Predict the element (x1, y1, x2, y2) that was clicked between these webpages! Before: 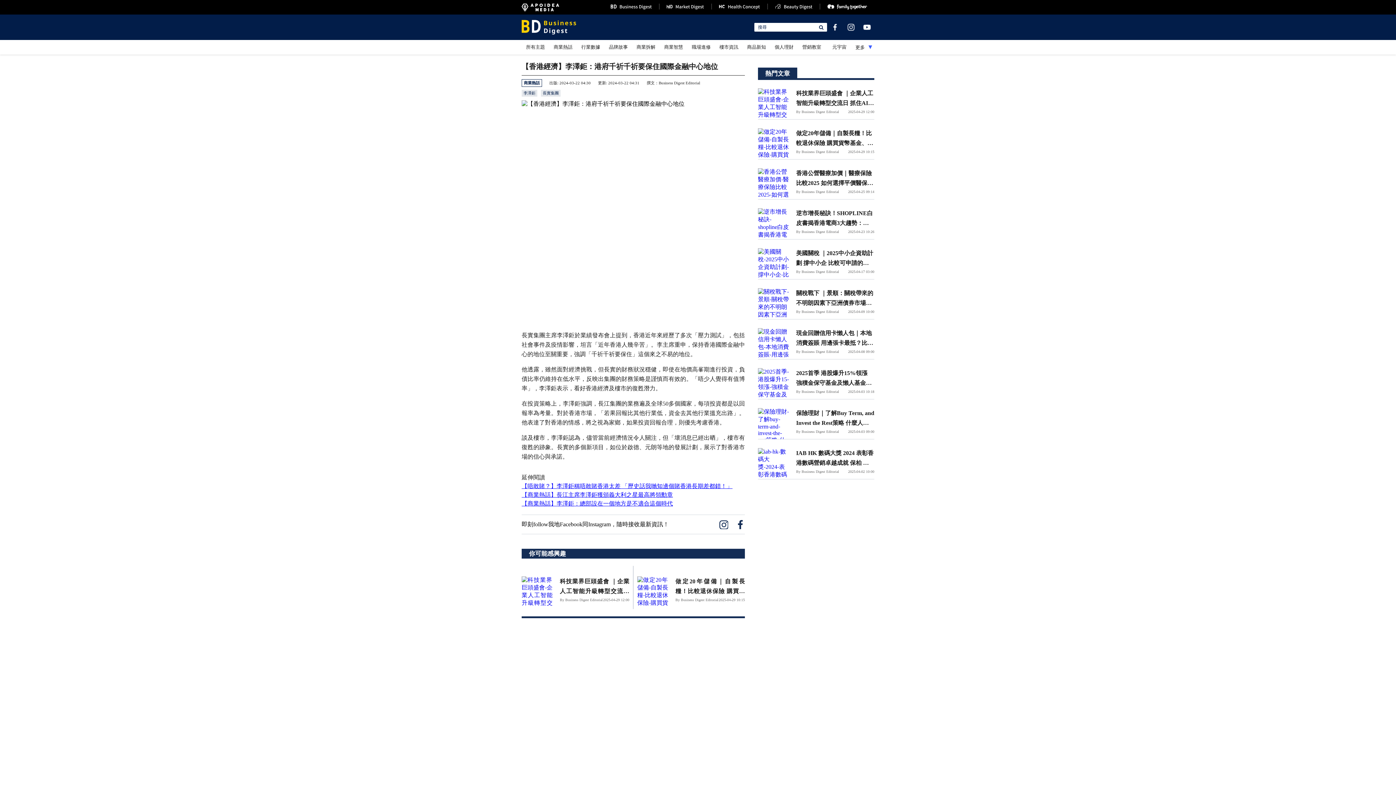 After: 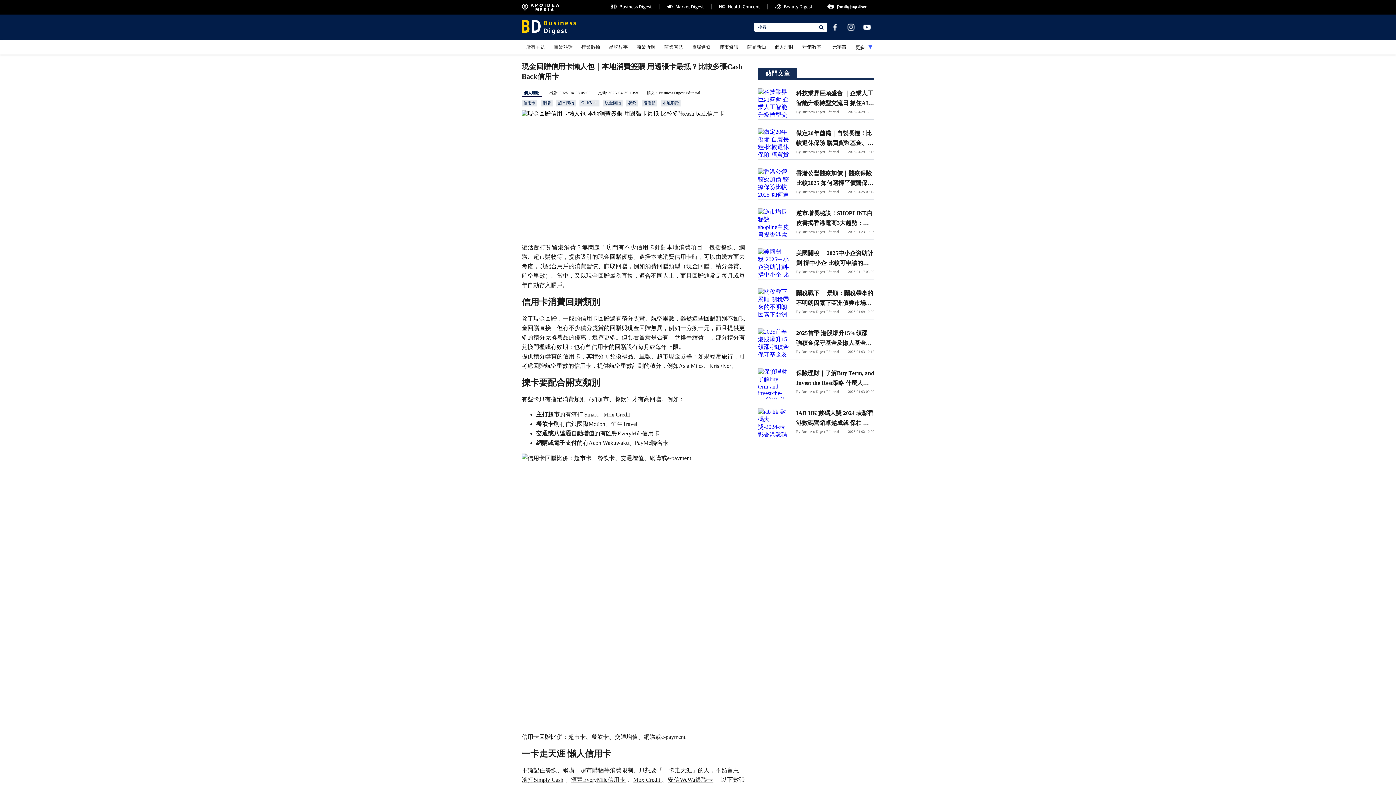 Action: label: ⁠現金回贈信用卡懶人包｜本地消費簽賬 用邊張卡最抵？比較多張Cash Back信用卡
By Business Digest Editorial
2025-04-08 09:00 bbox: (758, 328, 874, 359)